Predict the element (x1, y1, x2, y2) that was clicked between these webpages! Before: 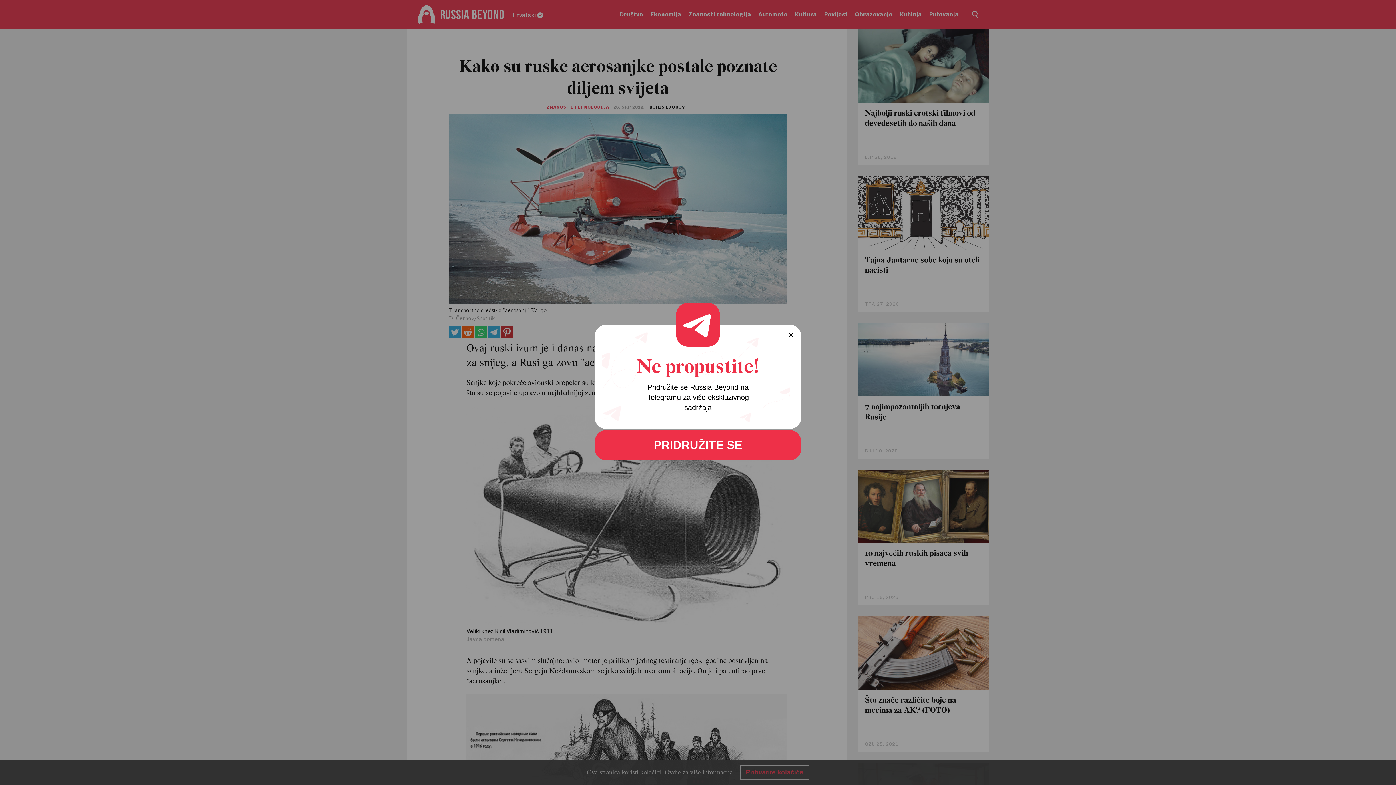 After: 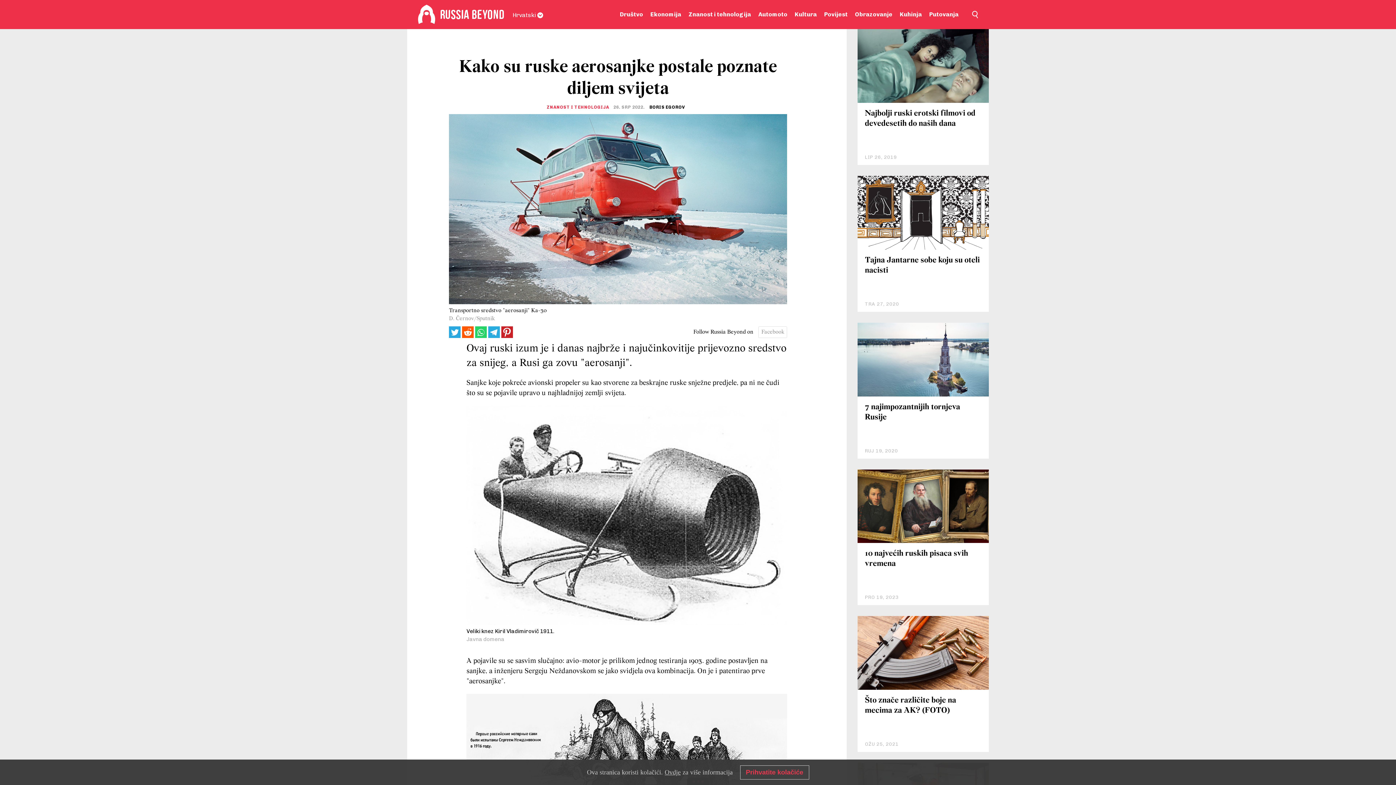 Action: label: PRIDRUŽITE SE bbox: (594, 430, 801, 460)